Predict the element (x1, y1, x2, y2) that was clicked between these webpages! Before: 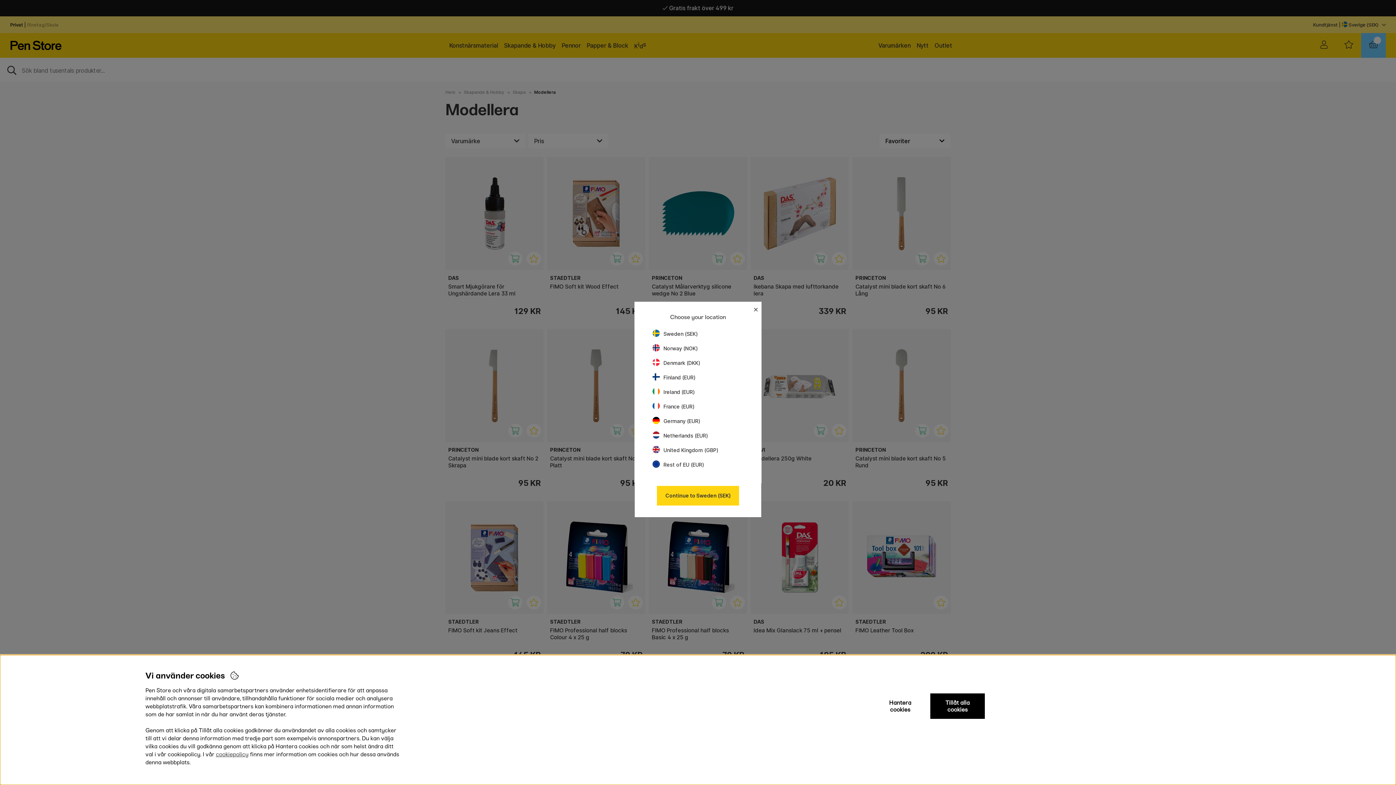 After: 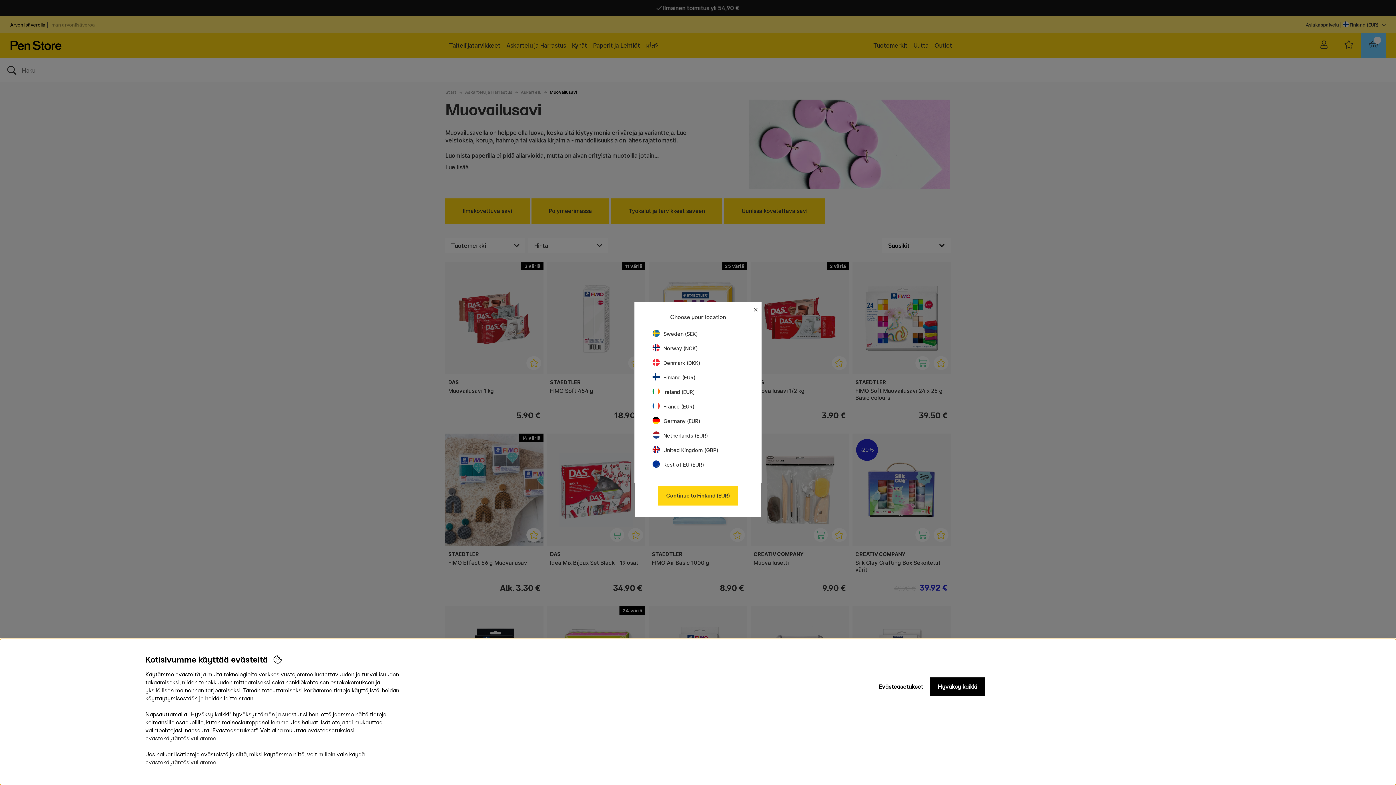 Action: label: Finland (EUR) bbox: (652, 374, 695, 380)